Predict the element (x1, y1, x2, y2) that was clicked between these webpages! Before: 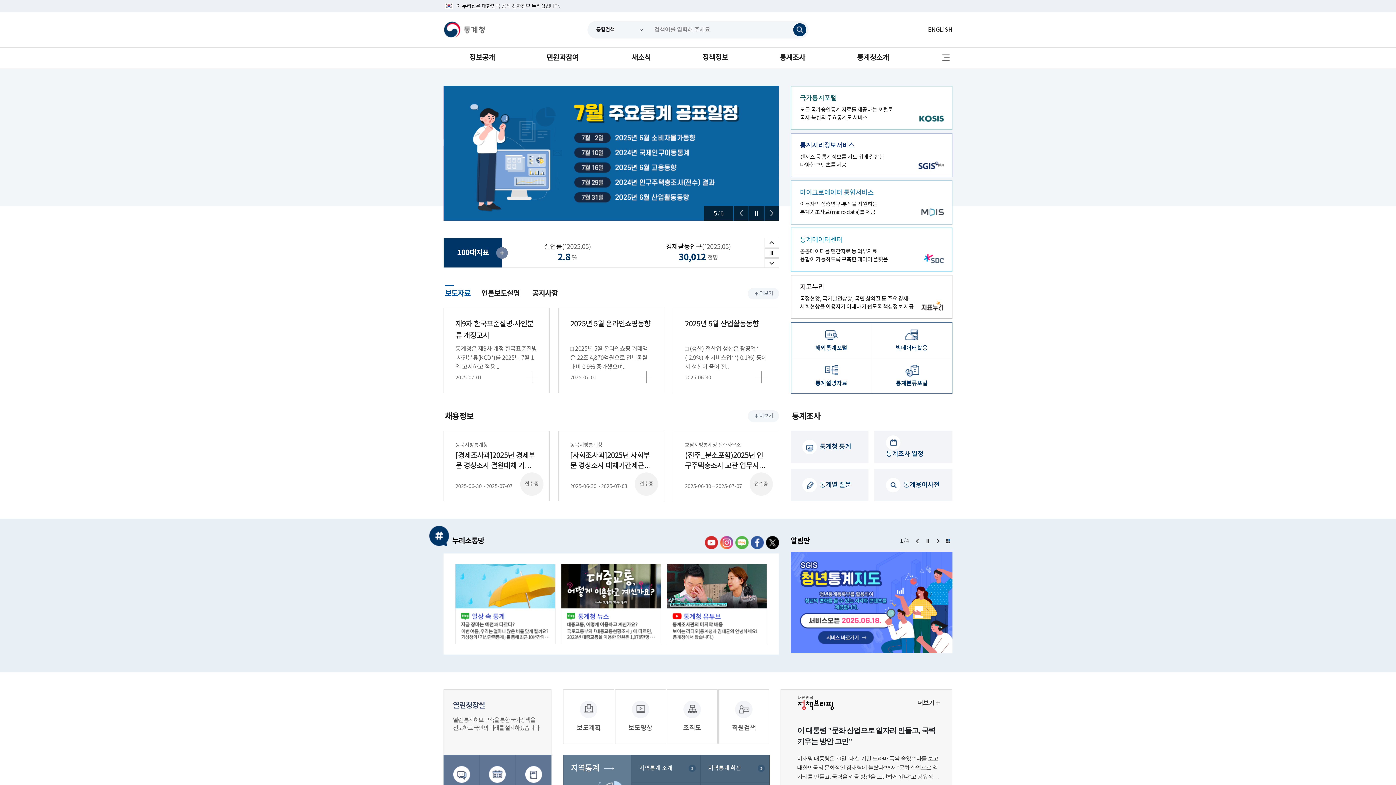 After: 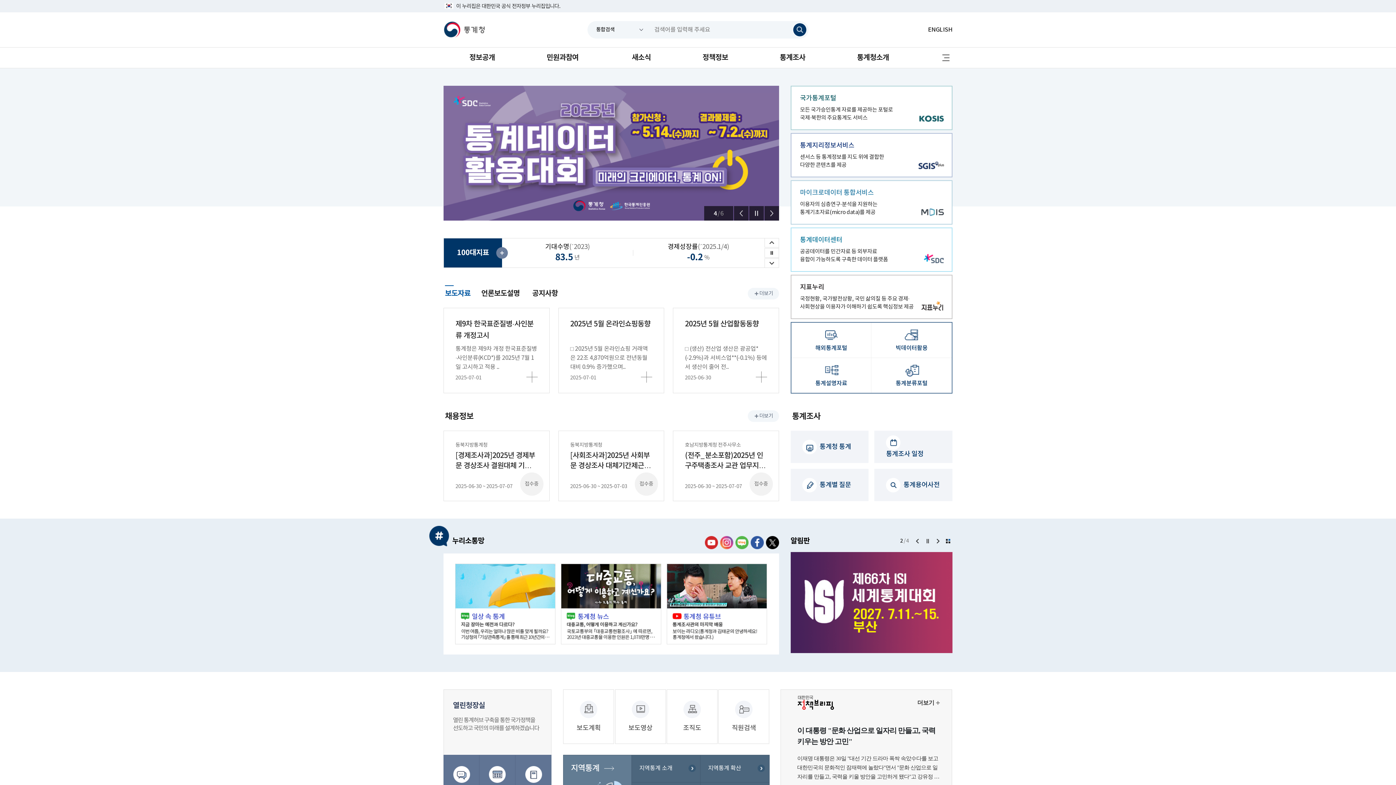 Action: label: ENGLISH bbox: (928, 25, 952, 34)